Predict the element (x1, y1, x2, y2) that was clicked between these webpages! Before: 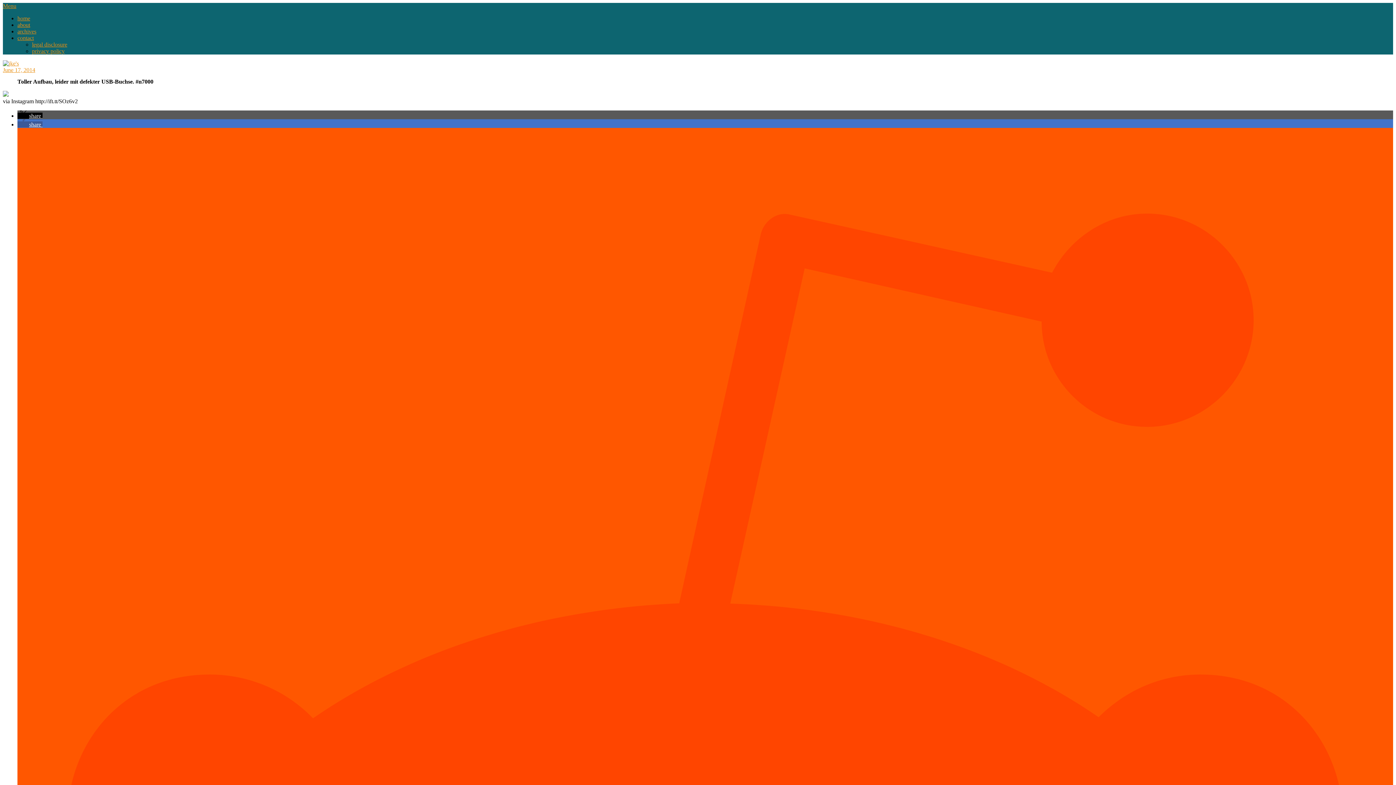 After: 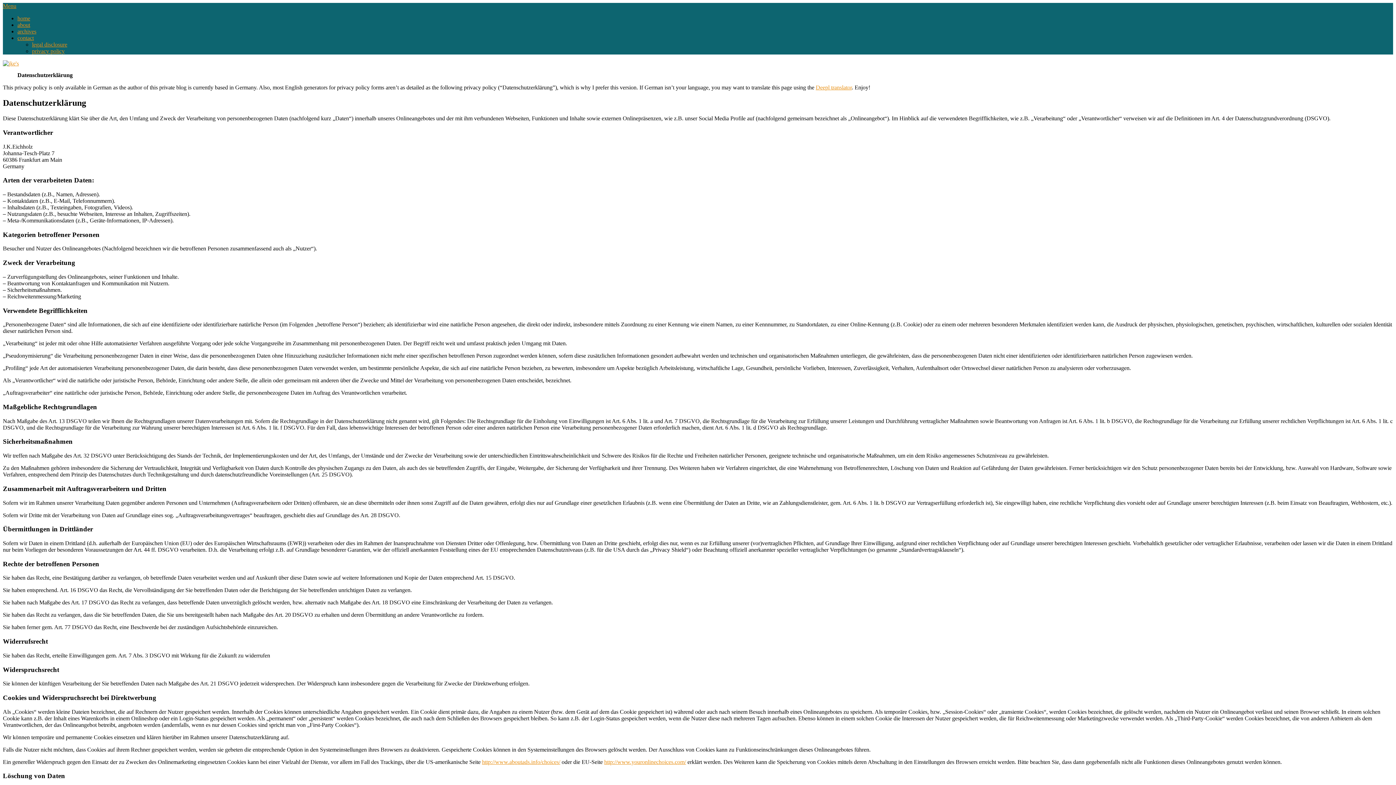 Action: label: privacy policy bbox: (32, 48, 64, 54)